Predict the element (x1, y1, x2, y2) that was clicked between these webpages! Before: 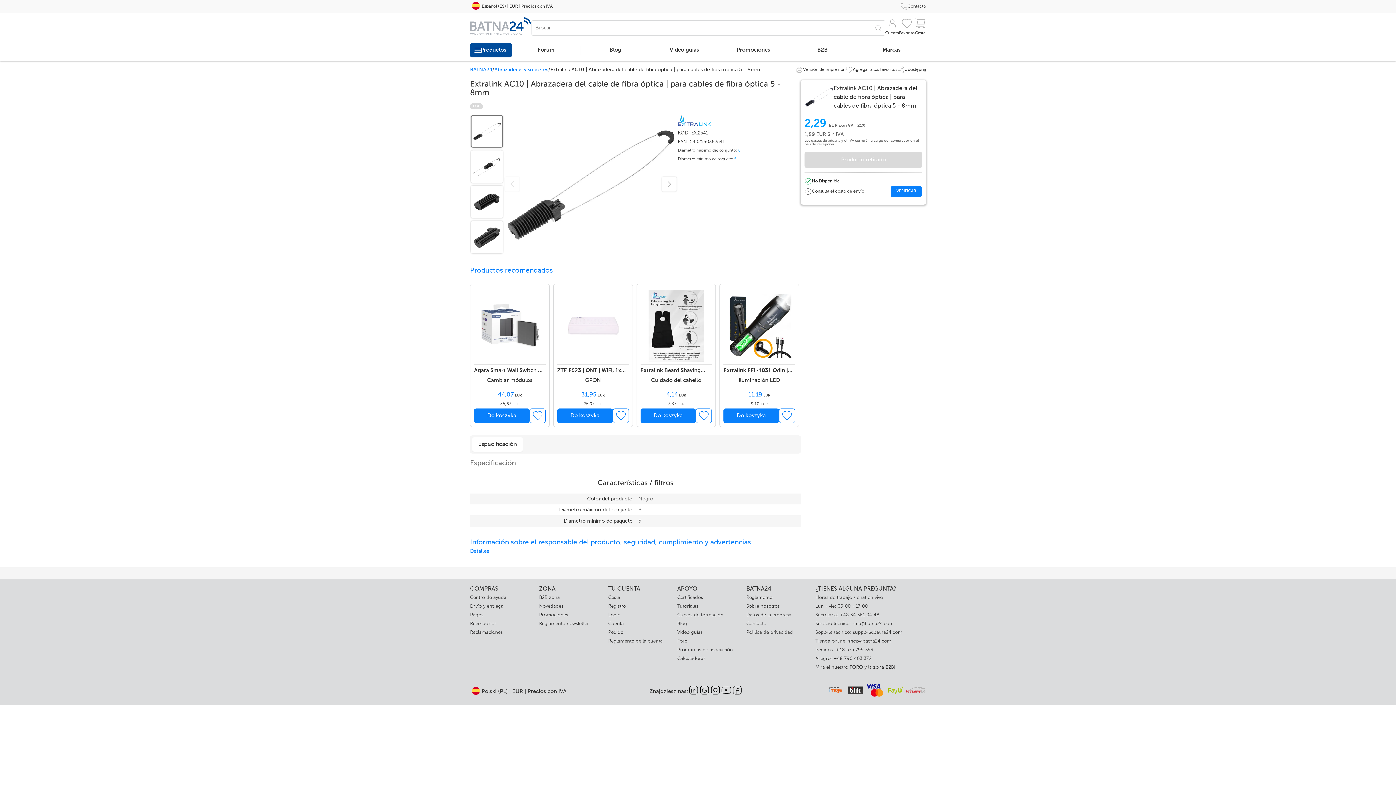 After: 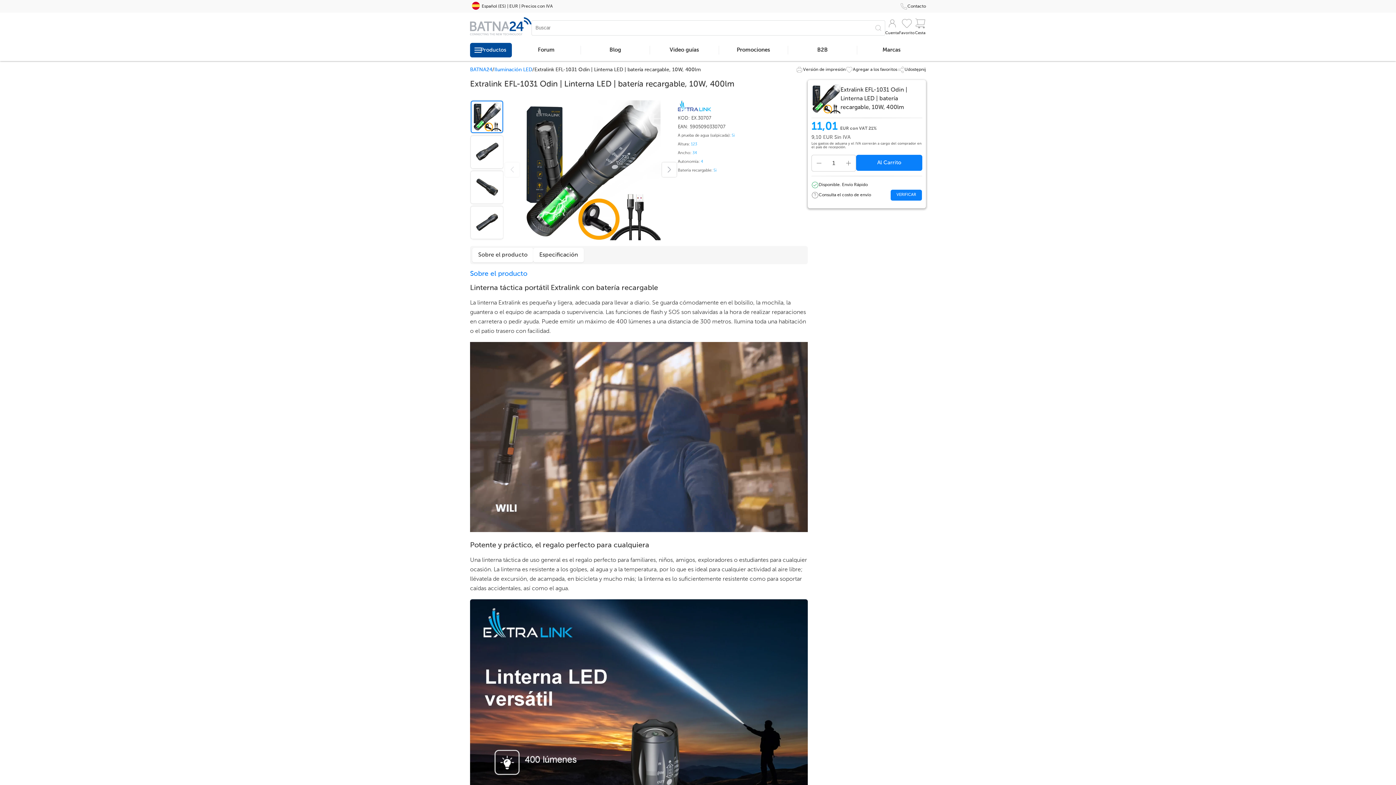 Action: bbox: (723, 287, 795, 364)